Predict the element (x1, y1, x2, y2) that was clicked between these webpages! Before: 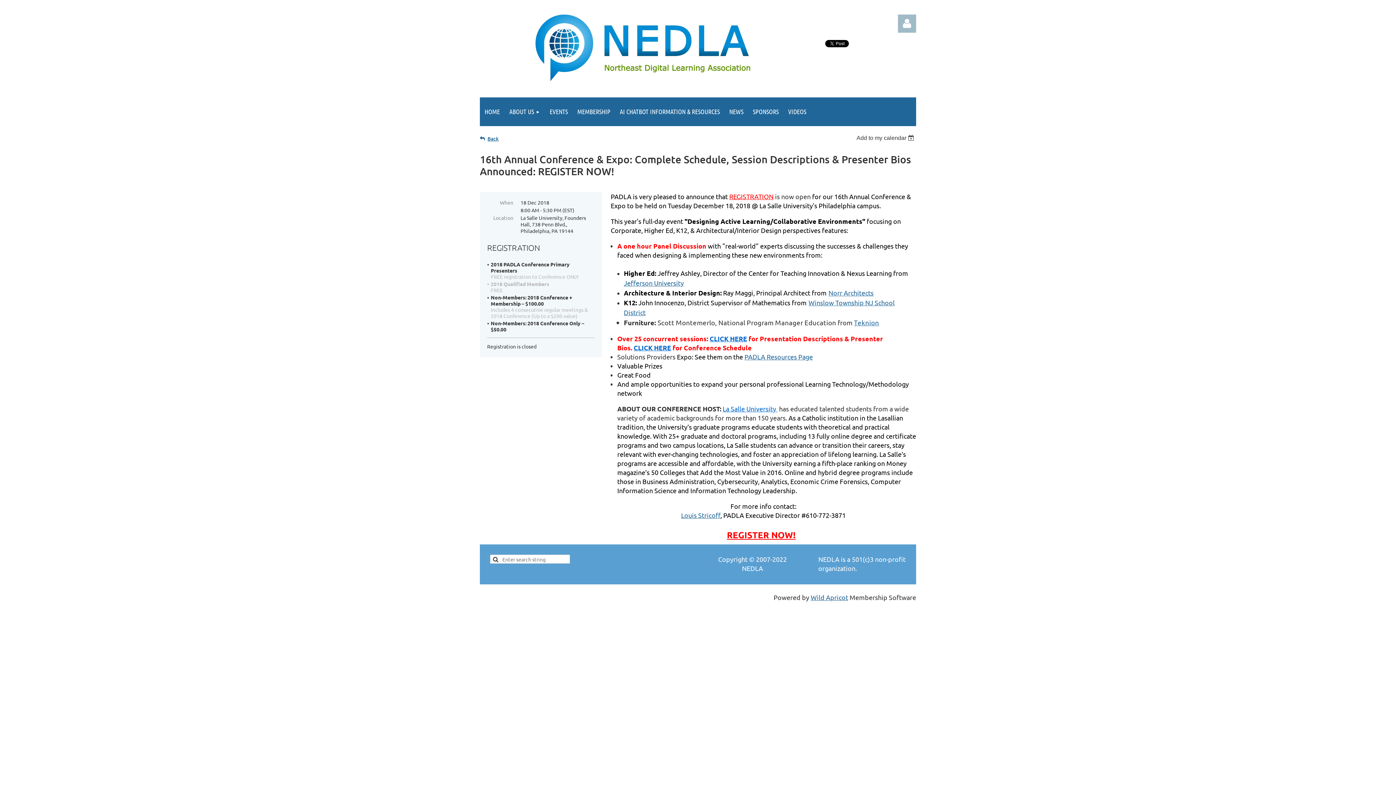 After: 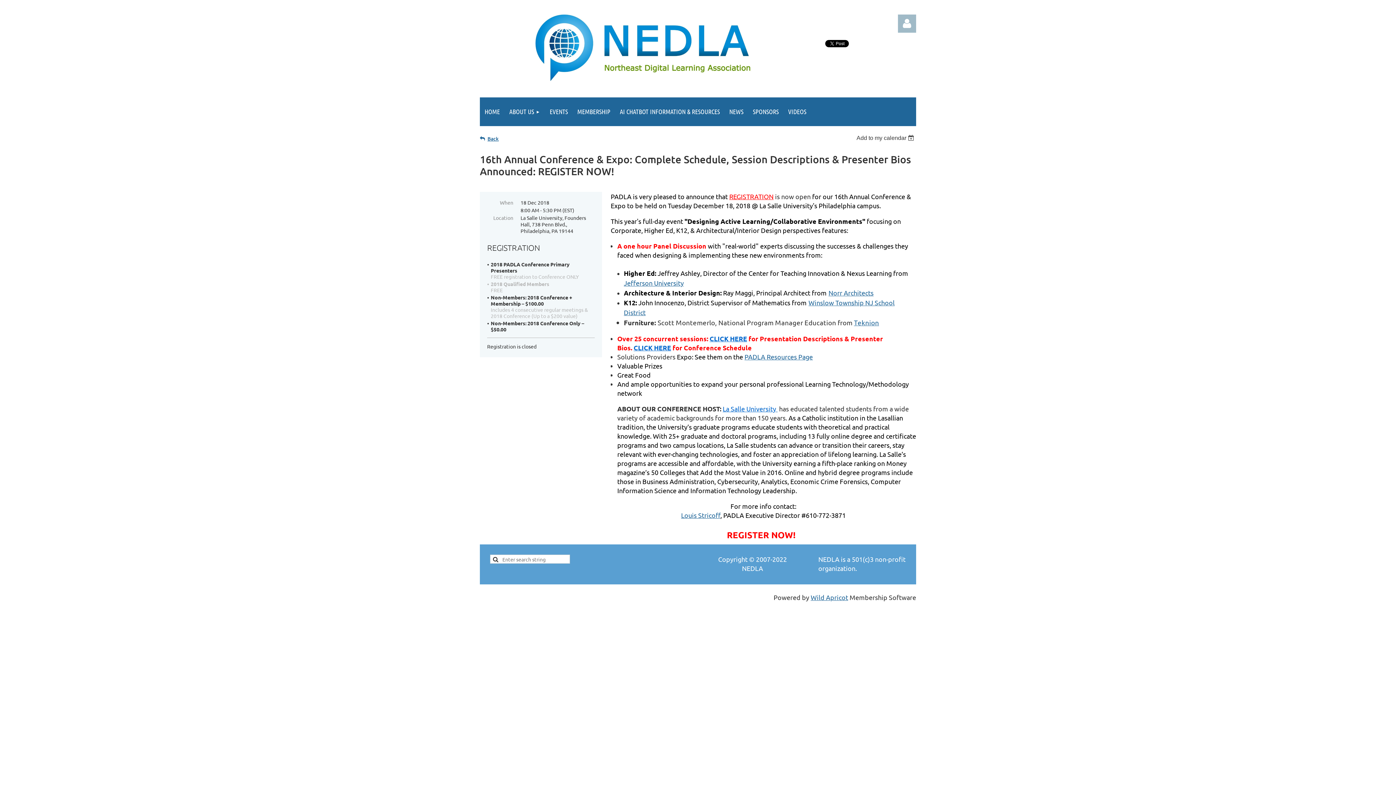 Action: label: REGISTER NOW! bbox: (727, 532, 795, 539)